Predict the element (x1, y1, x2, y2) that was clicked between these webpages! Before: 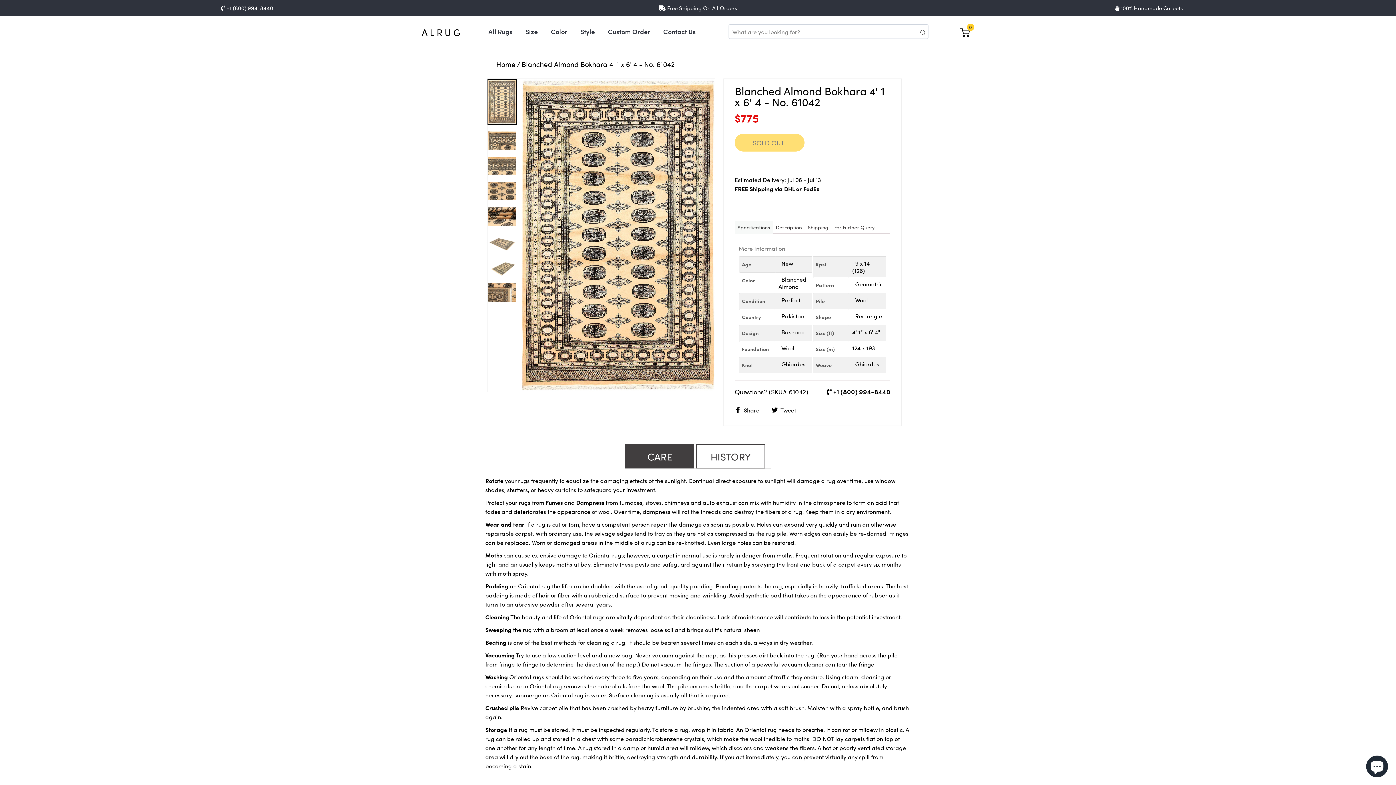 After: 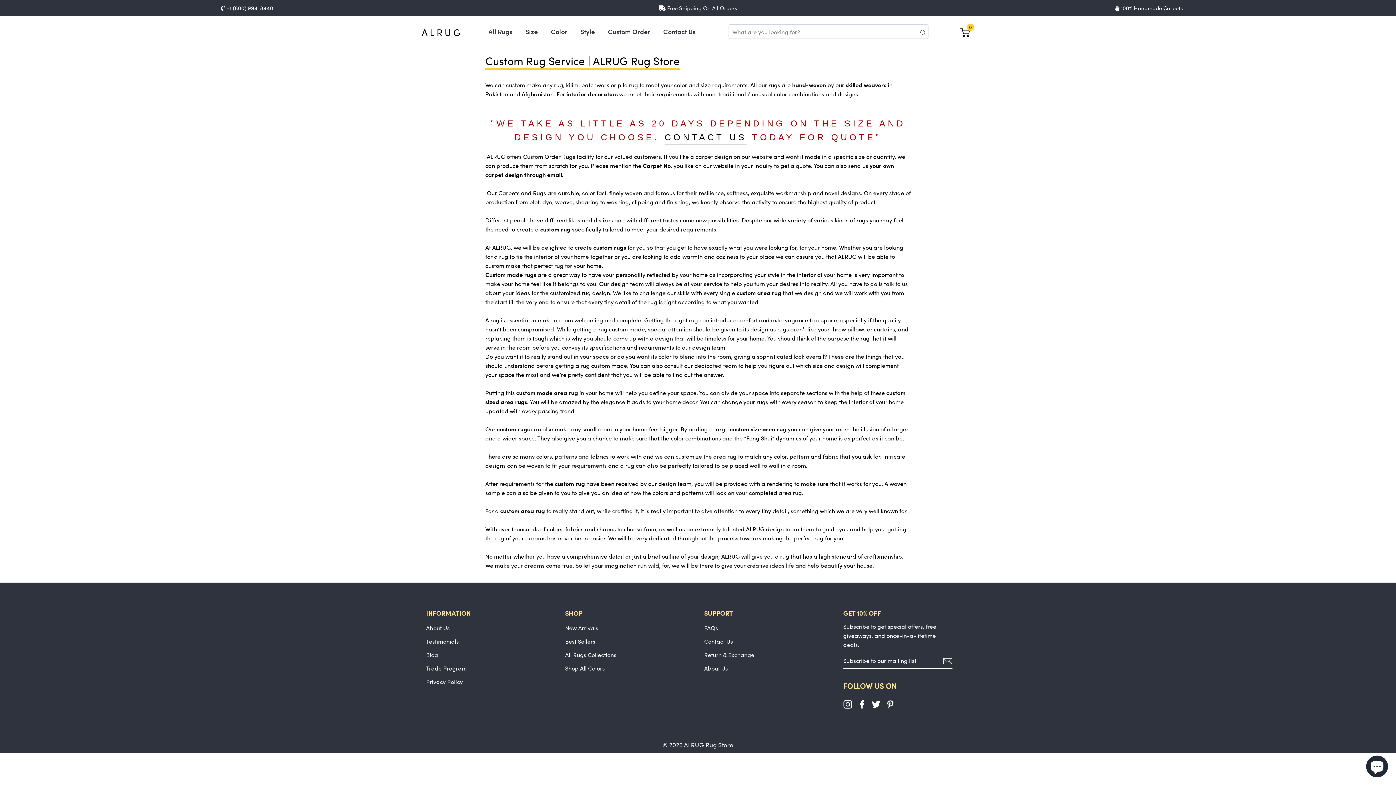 Action: label: Custom Order bbox: (602, 16, 656, 47)